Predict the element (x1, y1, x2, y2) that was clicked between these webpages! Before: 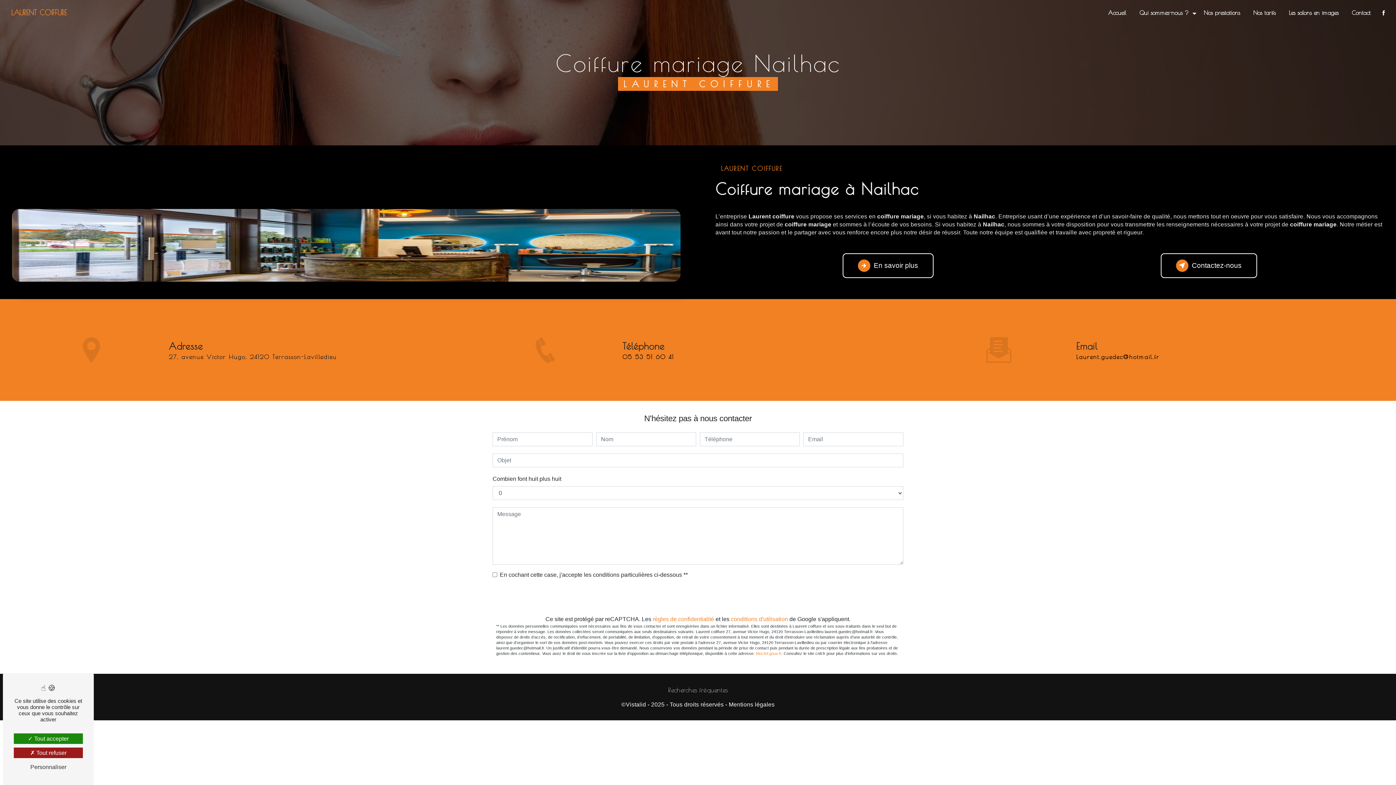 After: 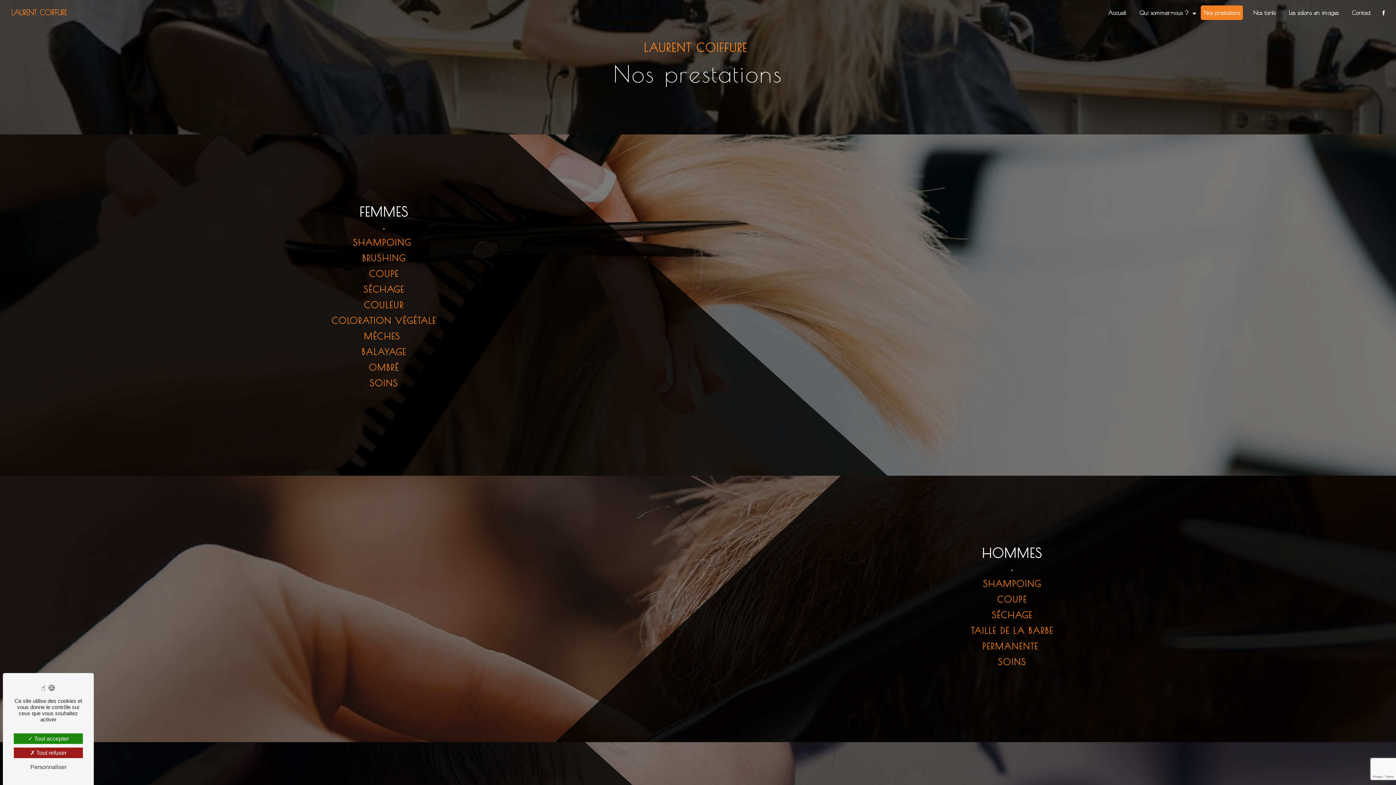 Action: bbox: (1201, 5, 1243, 20) label: Nos prestations